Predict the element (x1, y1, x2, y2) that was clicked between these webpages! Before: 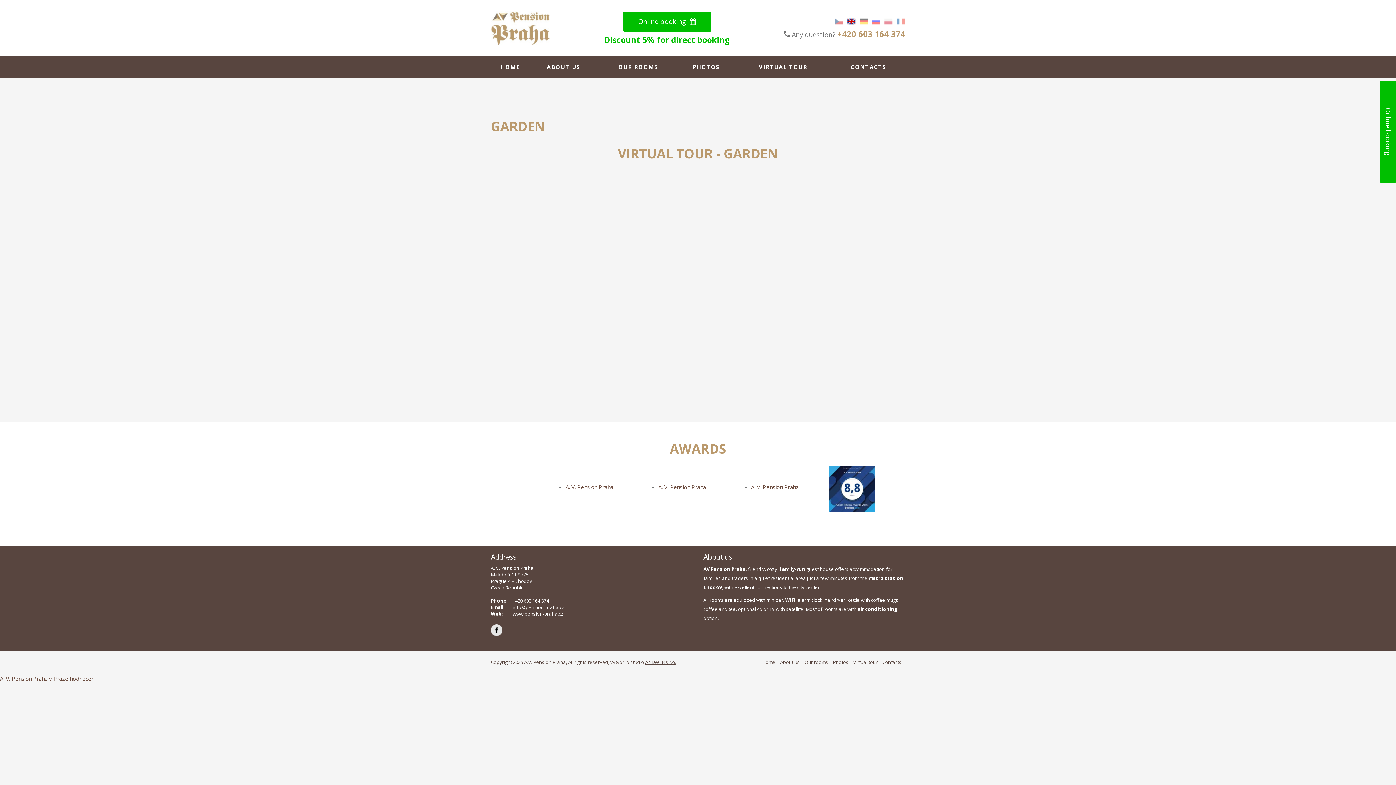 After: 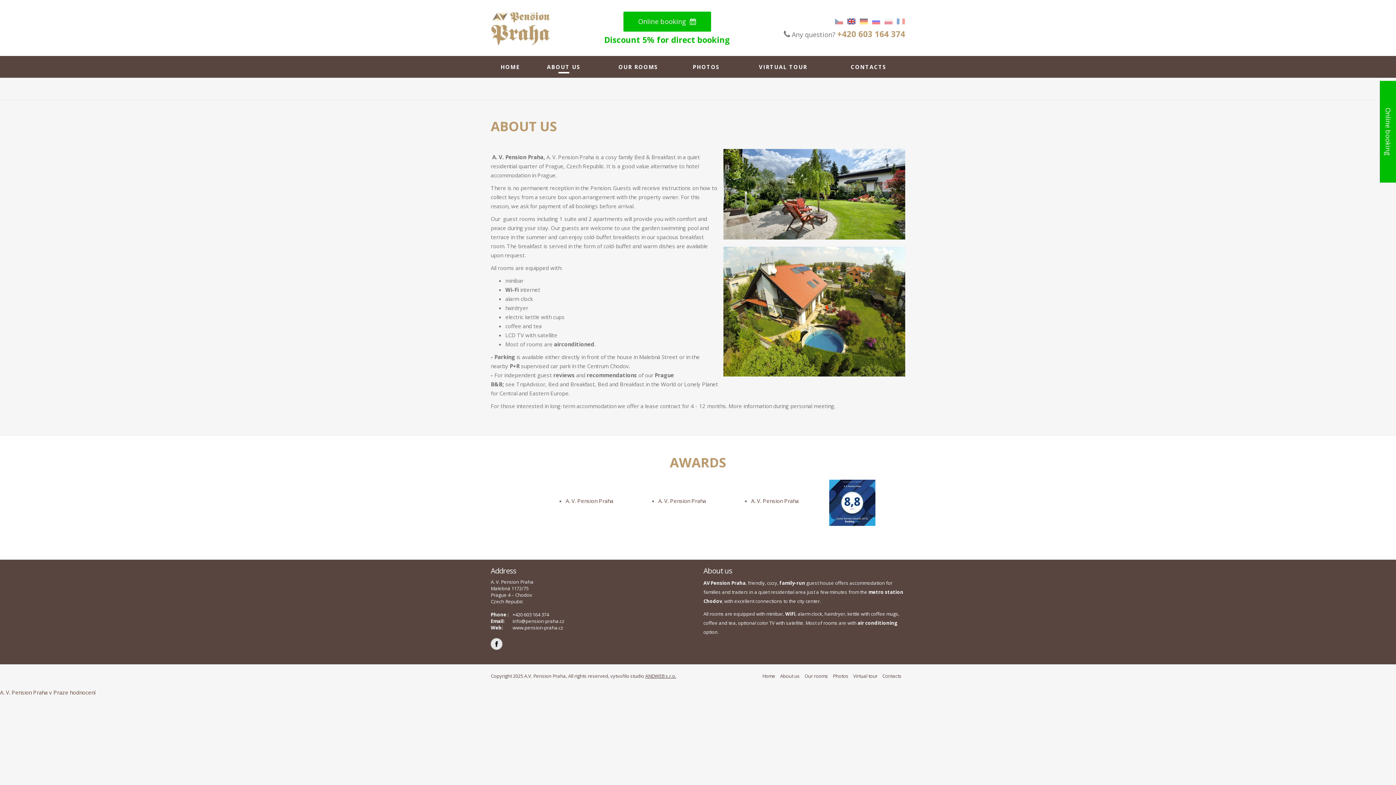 Action: label: ABOUT US bbox: (529, 56, 598, 77)